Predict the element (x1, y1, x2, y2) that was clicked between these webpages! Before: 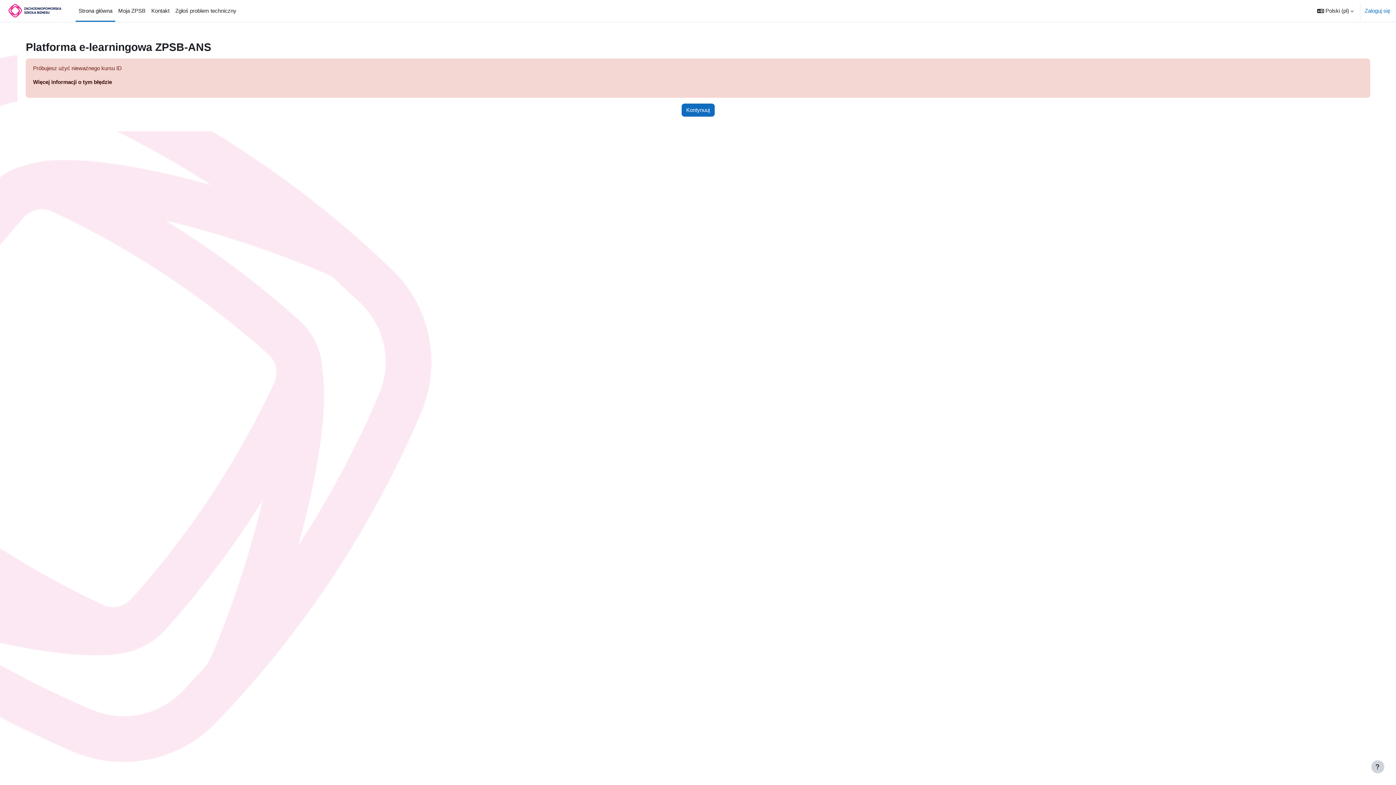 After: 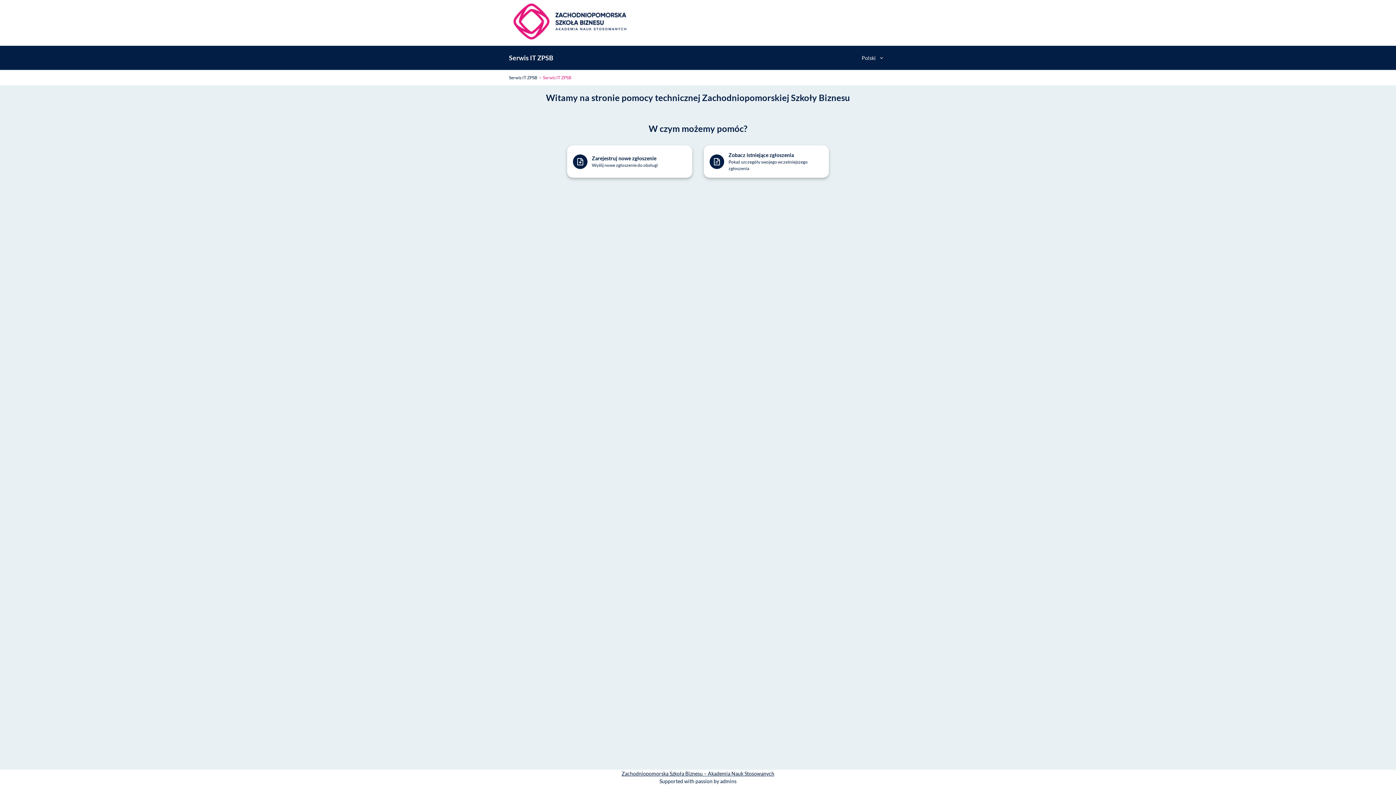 Action: bbox: (172, 0, 239, 21) label: Zgłoś problem techniczny